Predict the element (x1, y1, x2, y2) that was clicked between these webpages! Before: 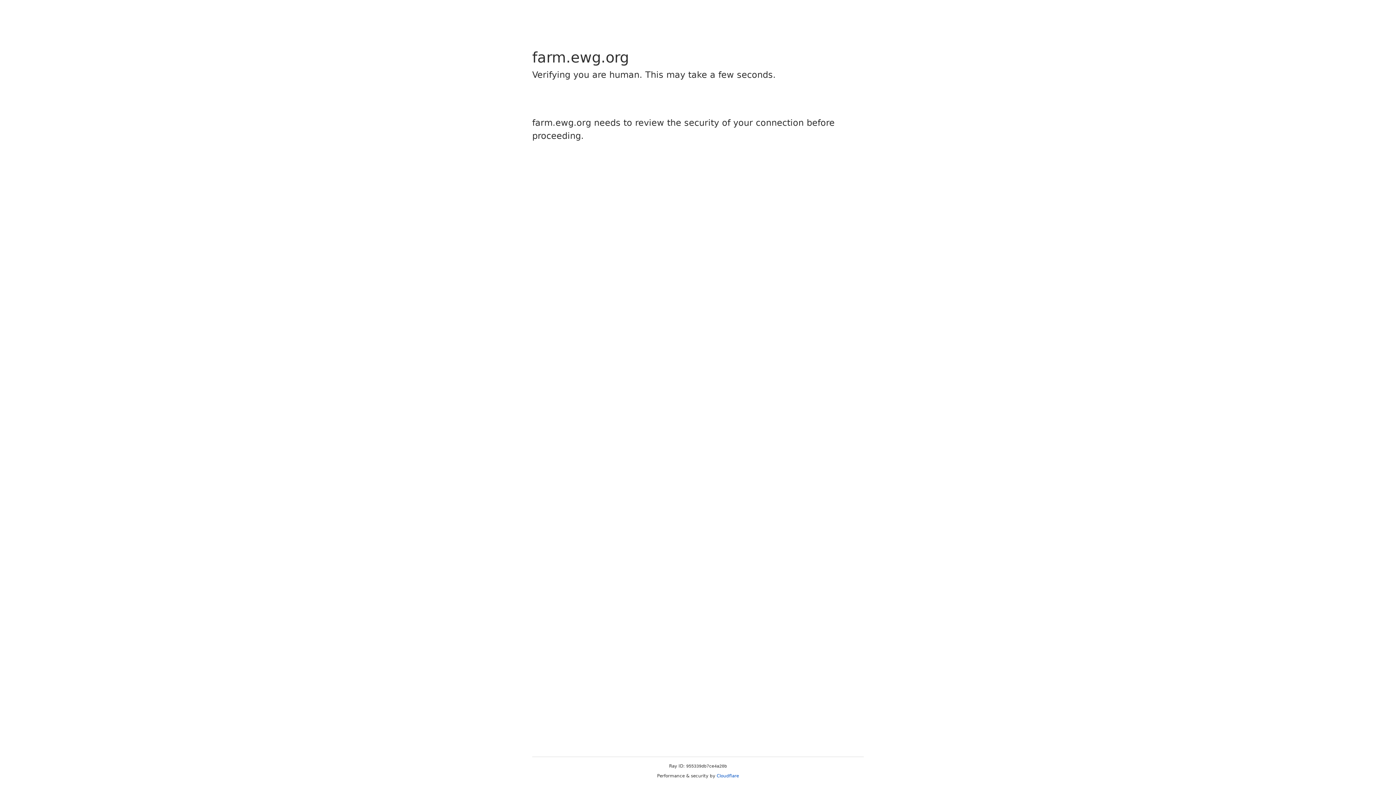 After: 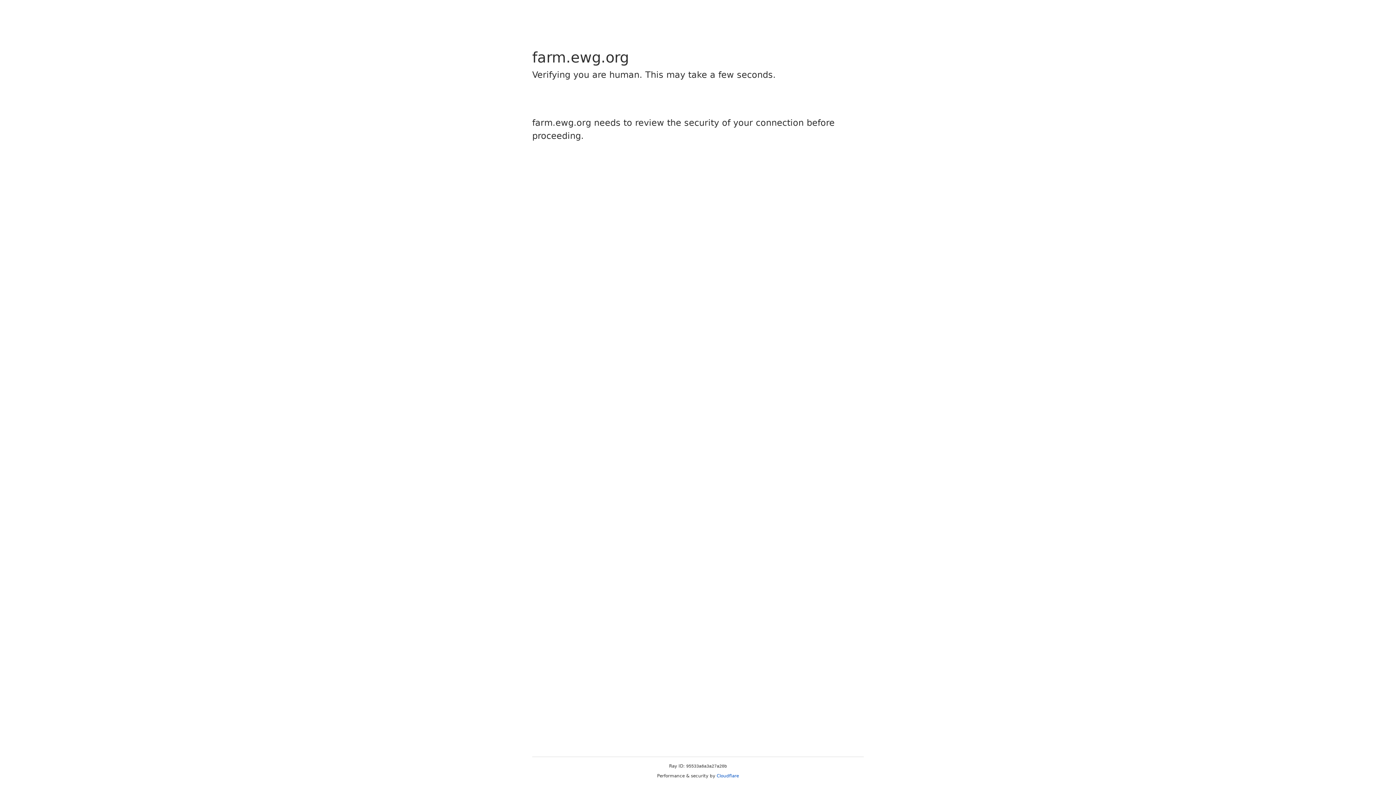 Action: bbox: (716, 773, 739, 778) label: Cloudflare